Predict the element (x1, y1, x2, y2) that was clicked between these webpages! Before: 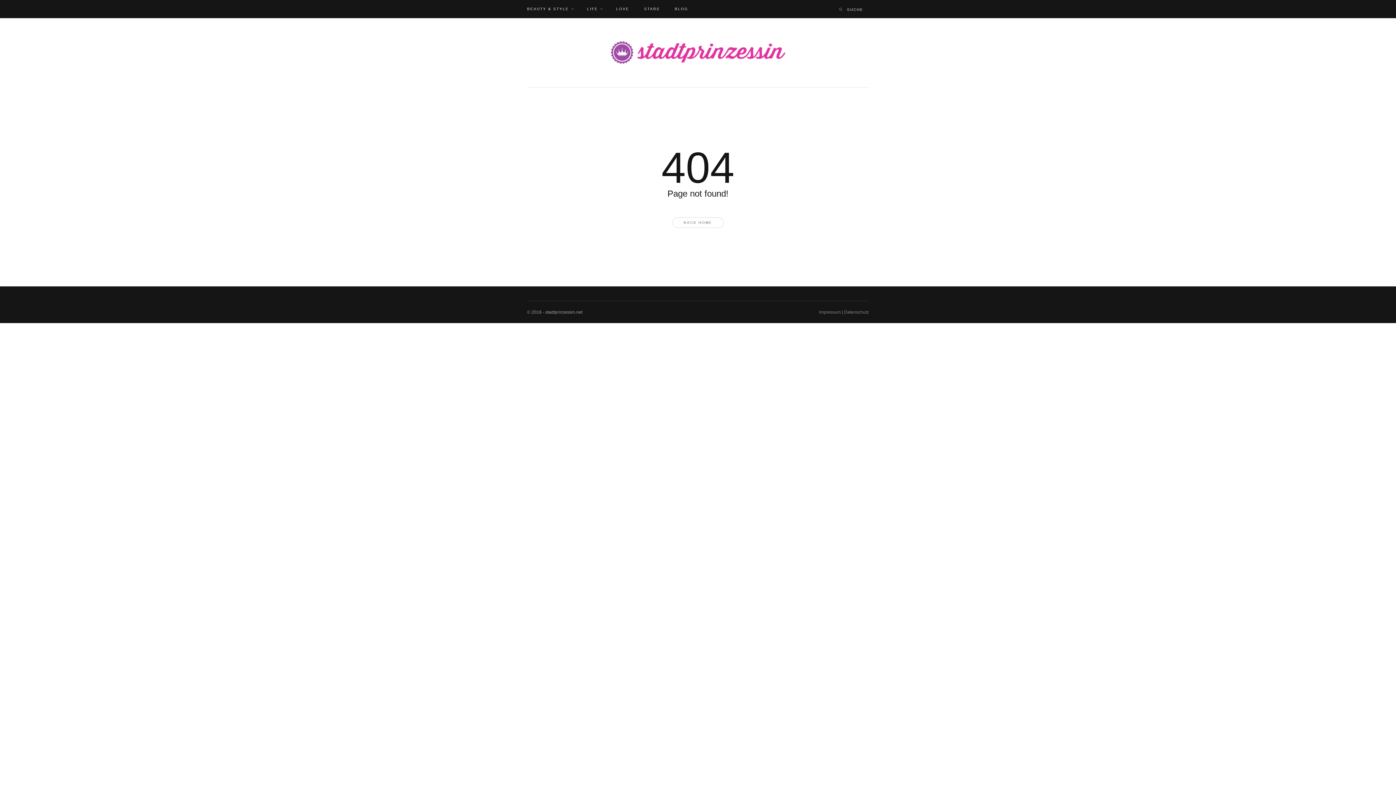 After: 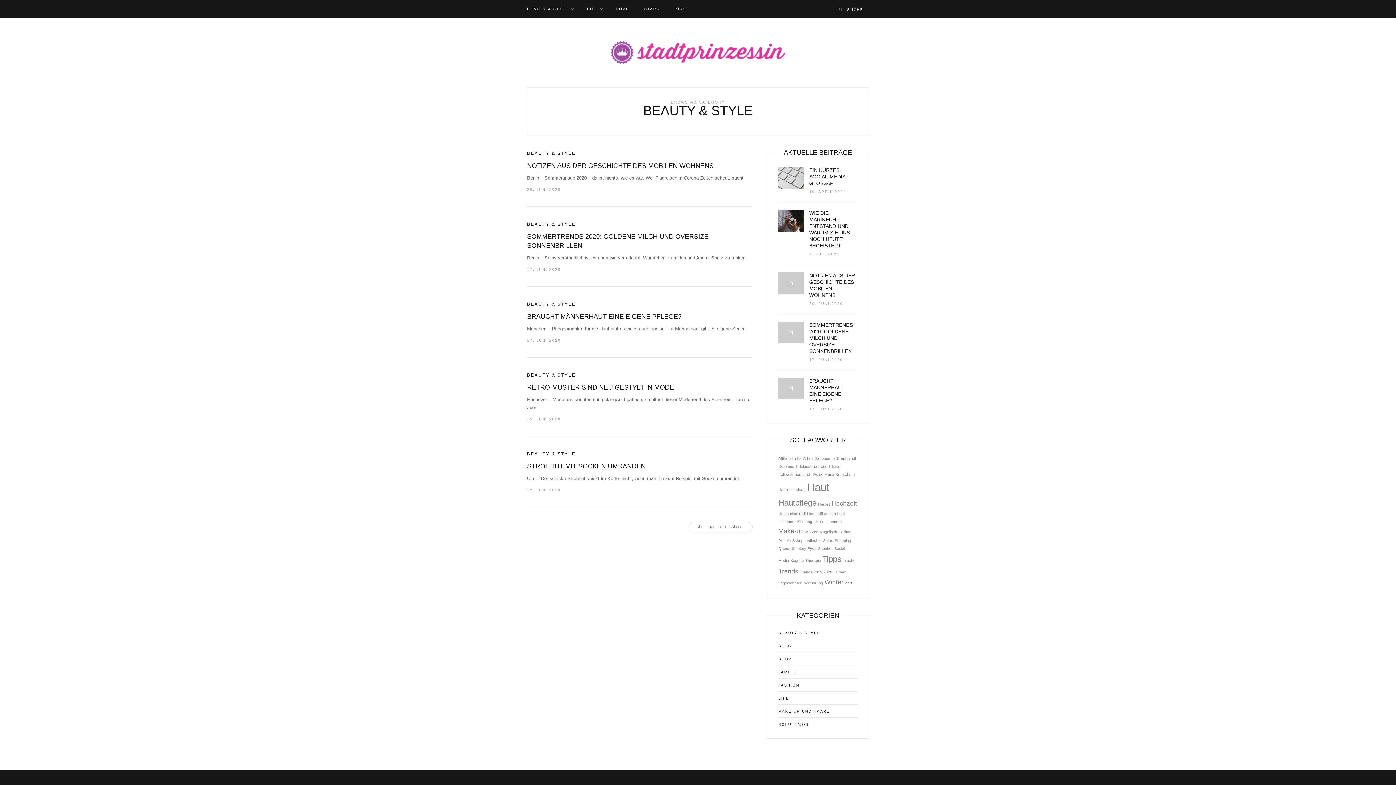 Action: bbox: (527, 0, 572, 18) label: BEAUTY & STYLE